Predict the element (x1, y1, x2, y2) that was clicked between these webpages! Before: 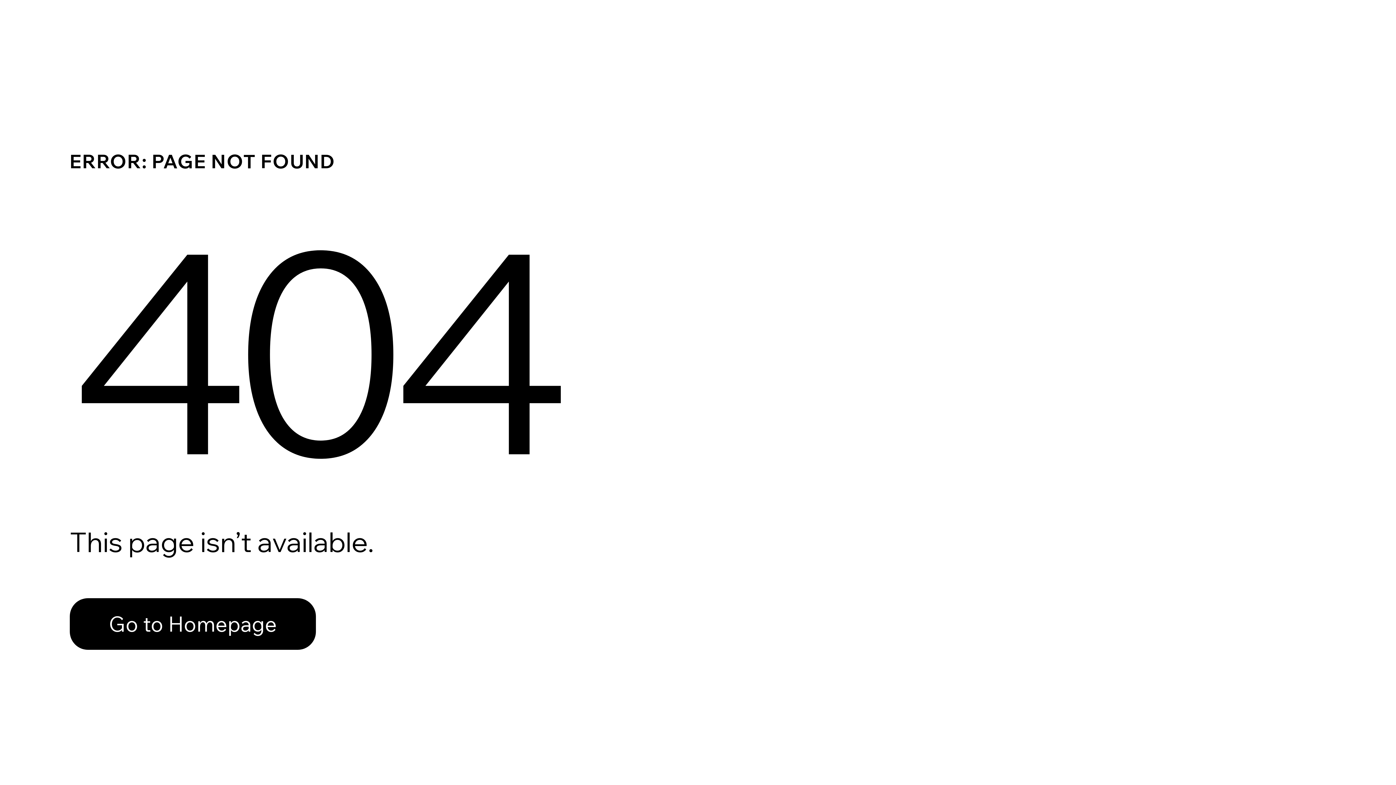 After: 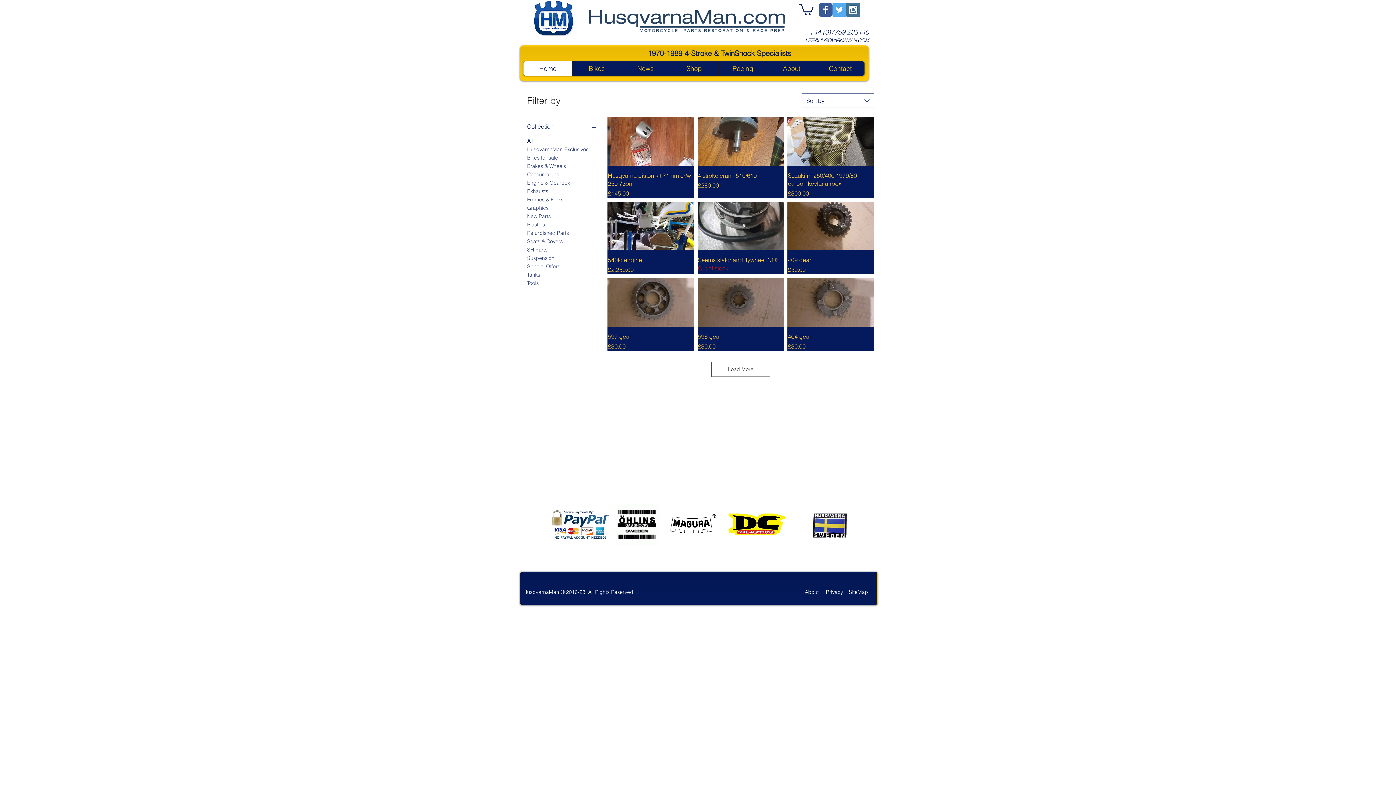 Action: label: Go to Homepage bbox: (69, 582, 768, 659)